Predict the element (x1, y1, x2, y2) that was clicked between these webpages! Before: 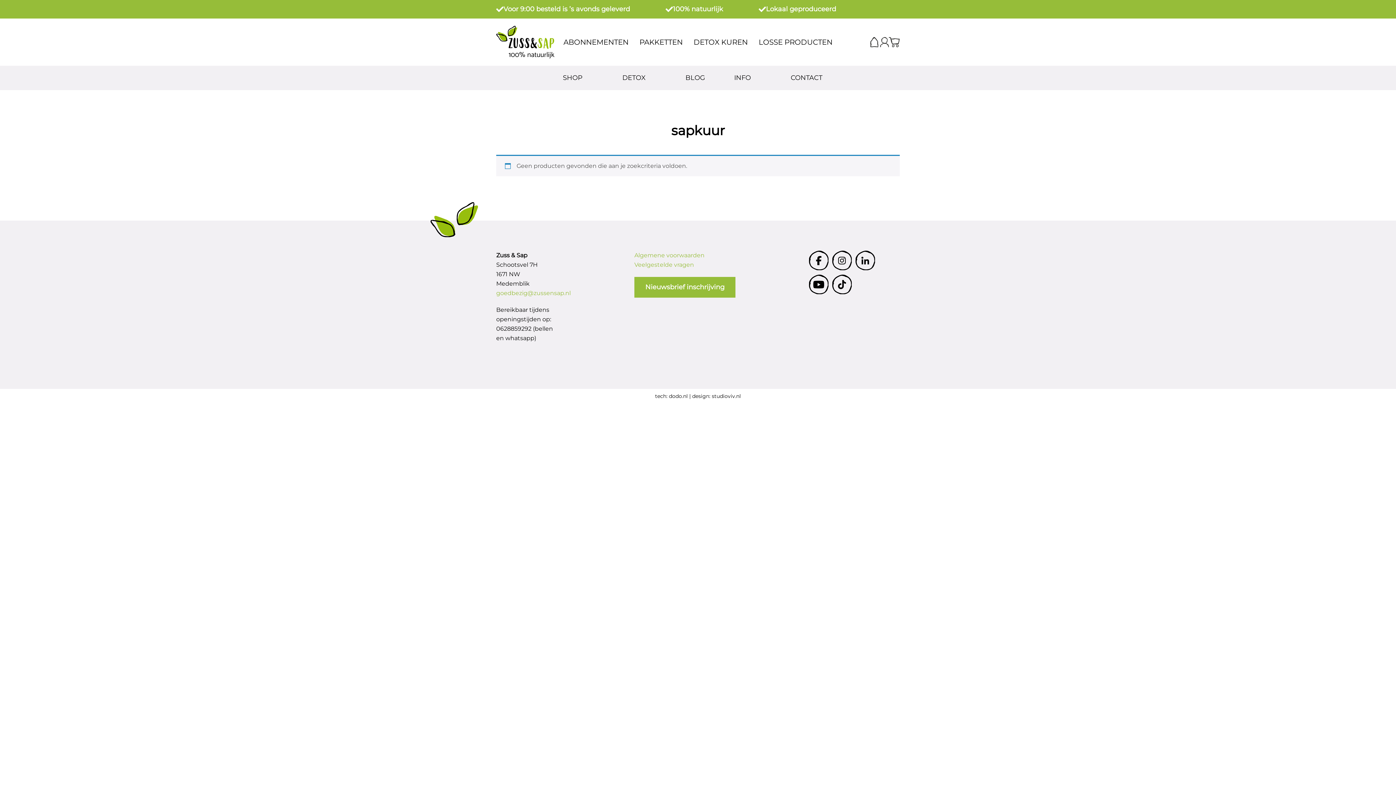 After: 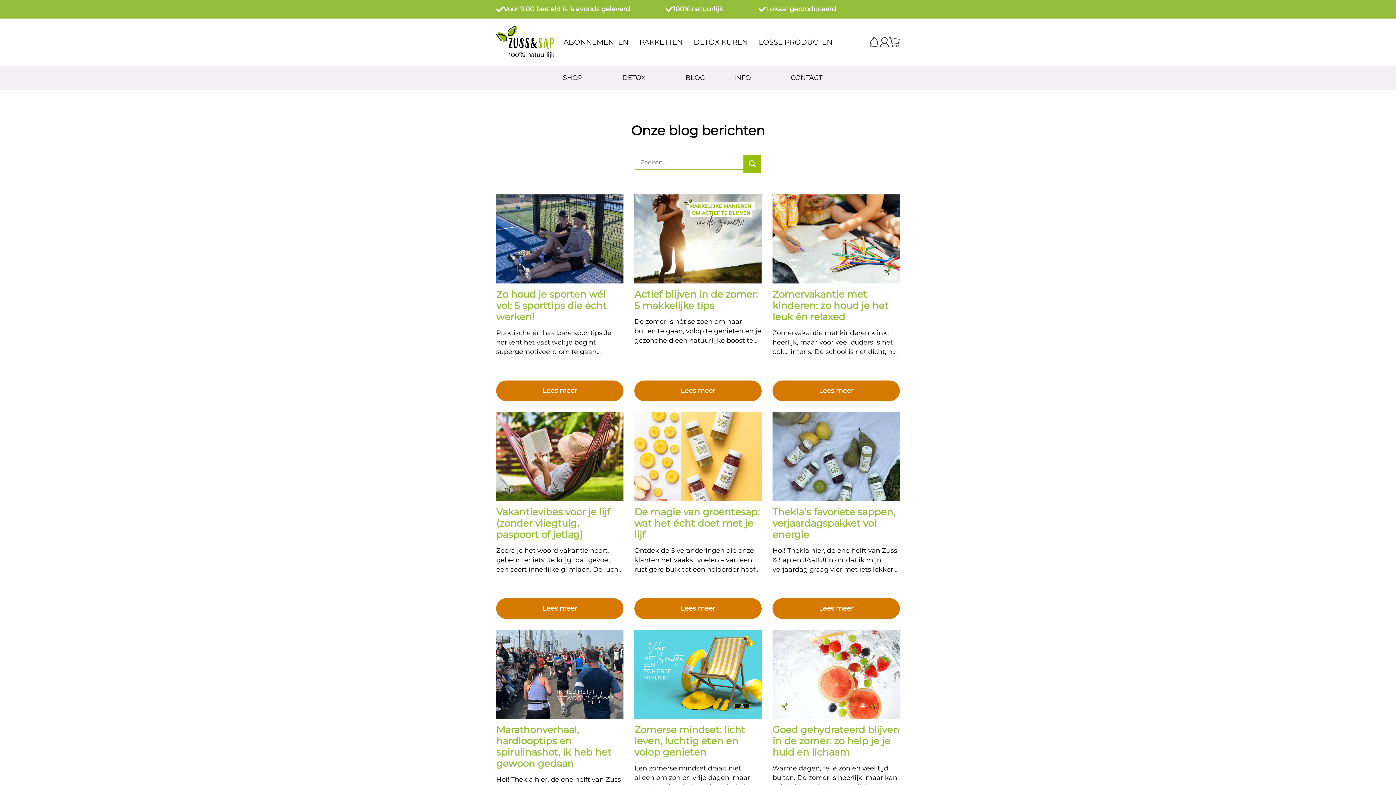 Action: label: BLOG bbox: (671, 65, 719, 90)